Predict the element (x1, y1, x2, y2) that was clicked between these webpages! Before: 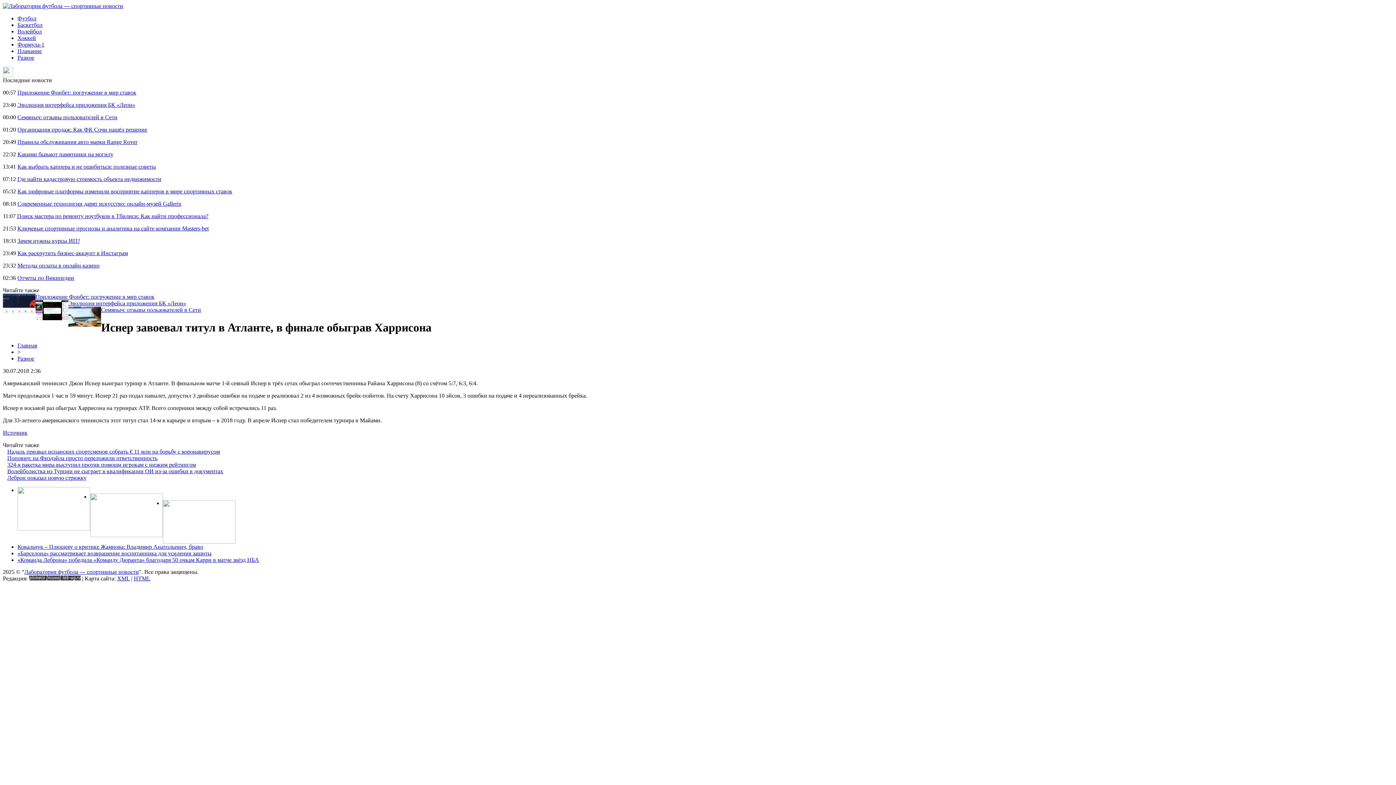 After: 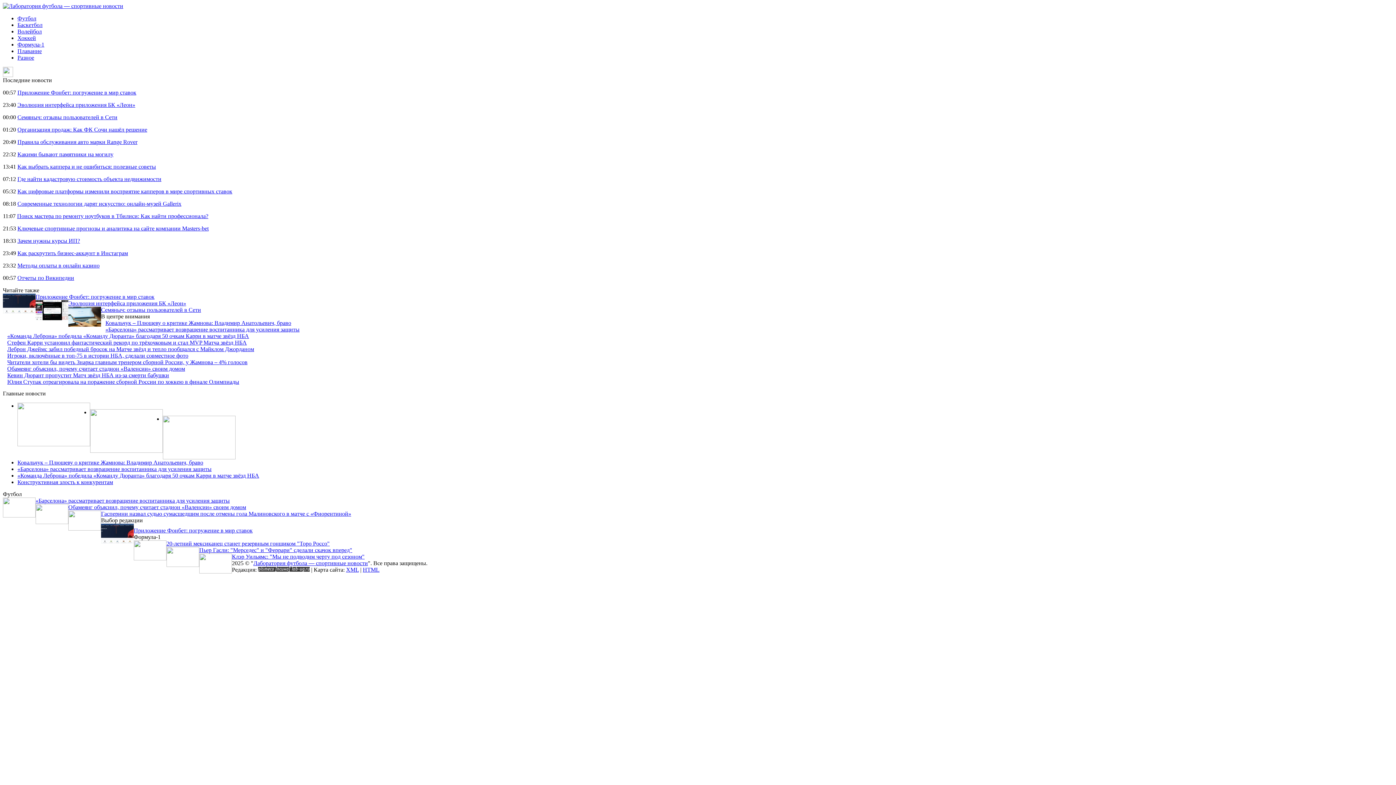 Action: bbox: (2, 2, 123, 9)